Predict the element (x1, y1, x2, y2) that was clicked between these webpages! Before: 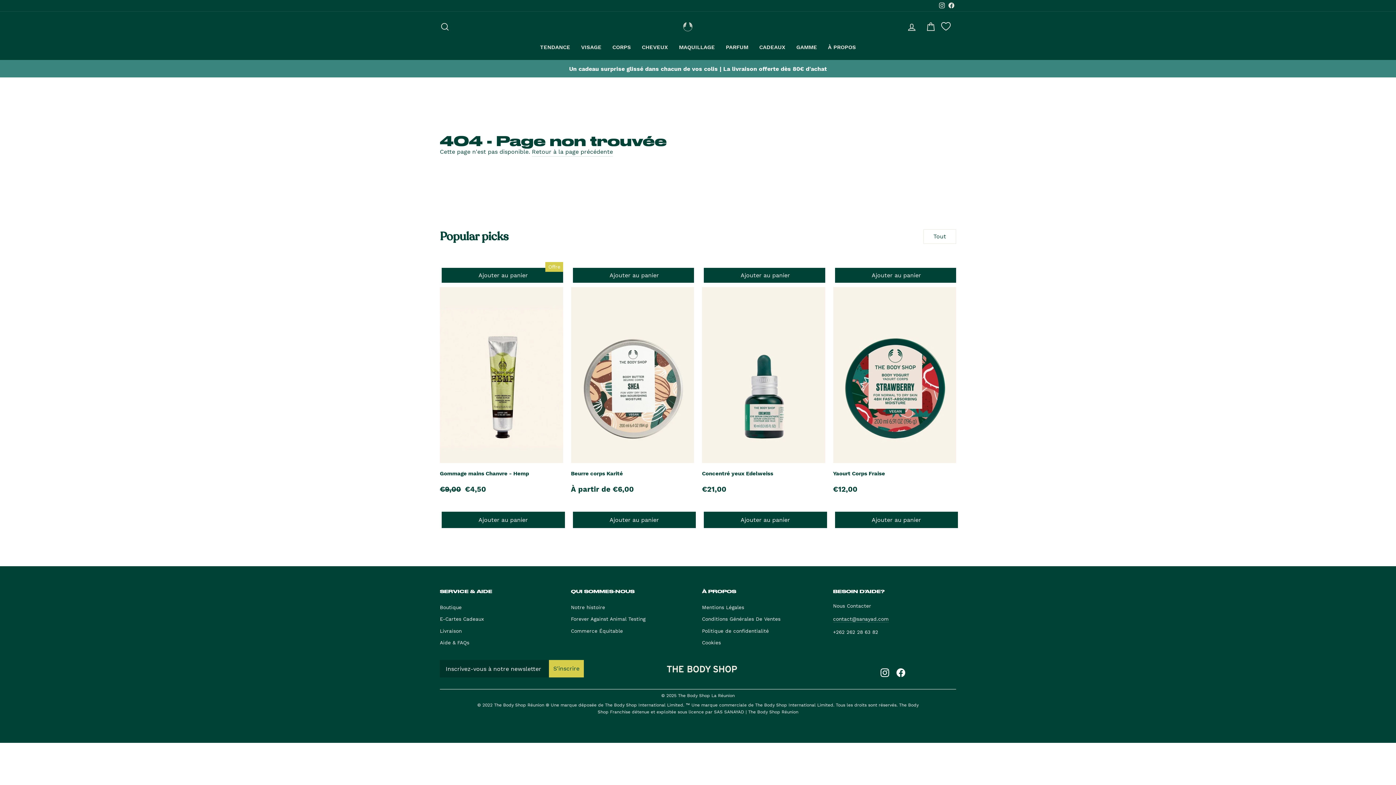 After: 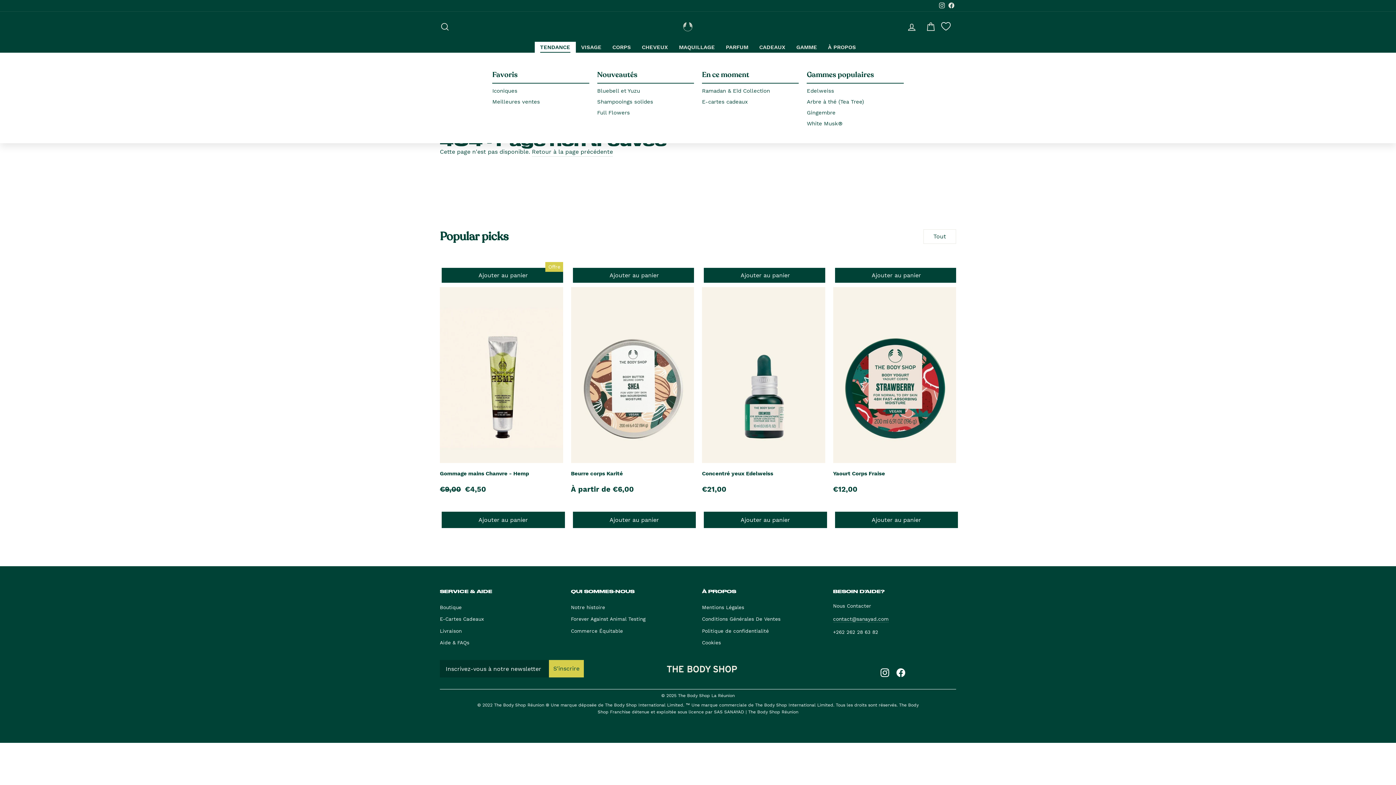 Action: bbox: (534, 41, 575, 52) label: TENDANCE